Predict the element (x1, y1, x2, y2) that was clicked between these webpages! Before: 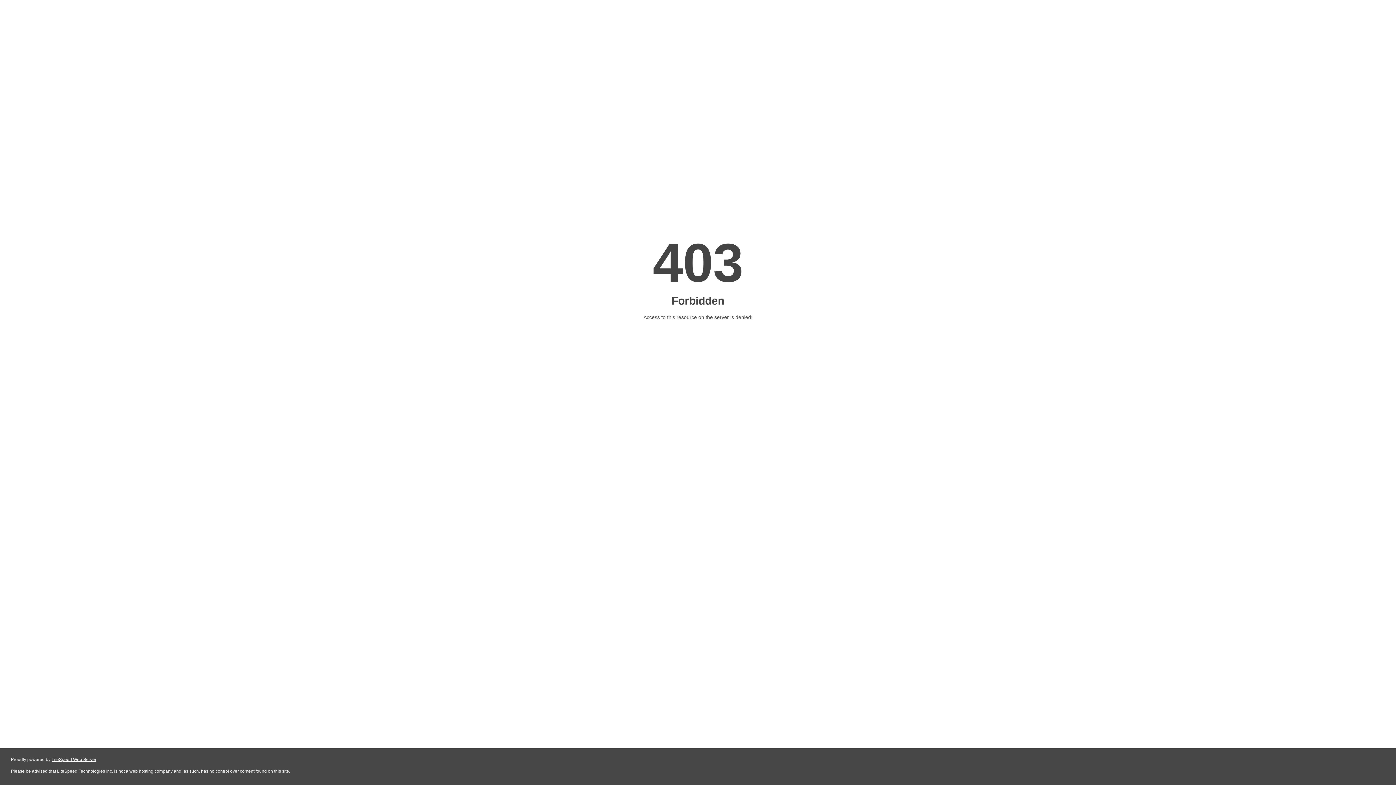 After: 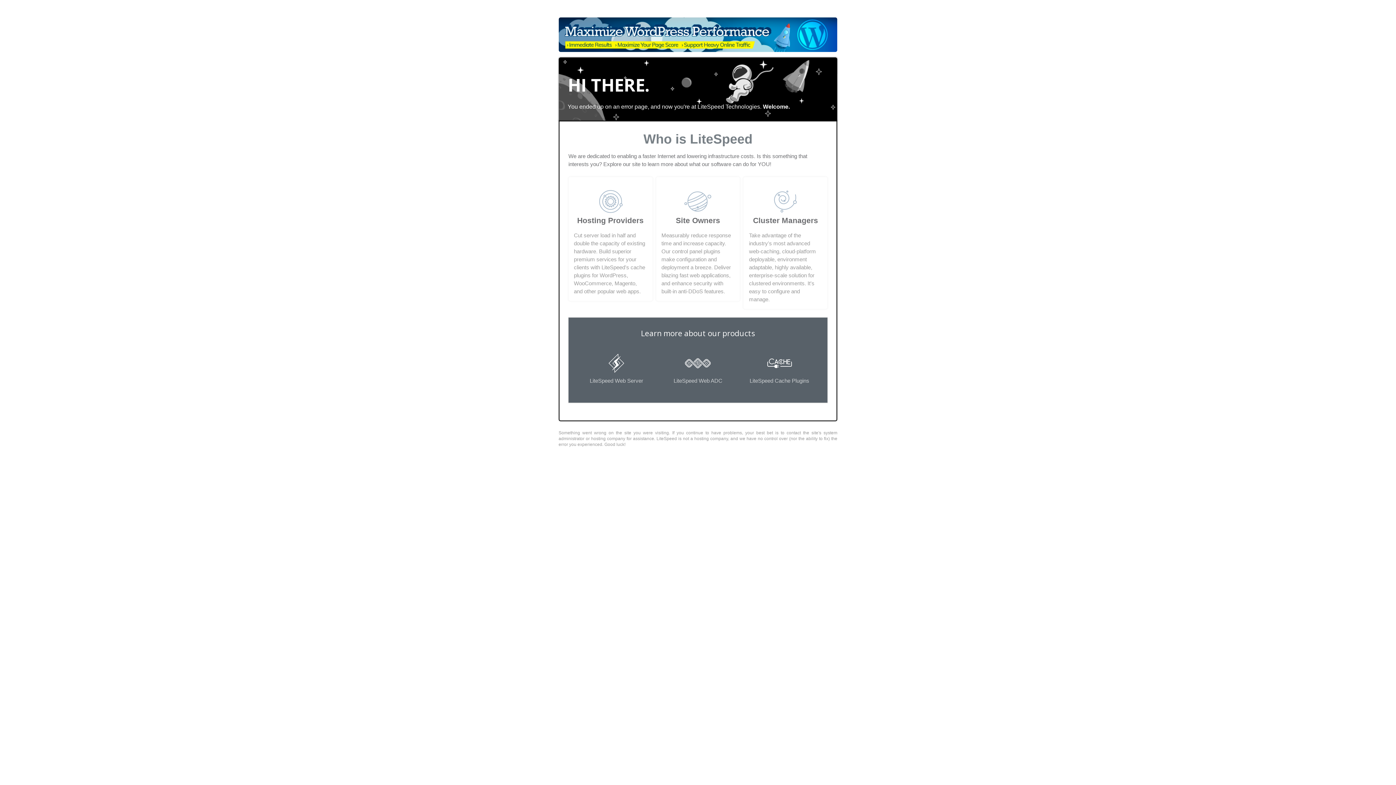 Action: bbox: (51, 757, 96, 762) label: LiteSpeed Web Server